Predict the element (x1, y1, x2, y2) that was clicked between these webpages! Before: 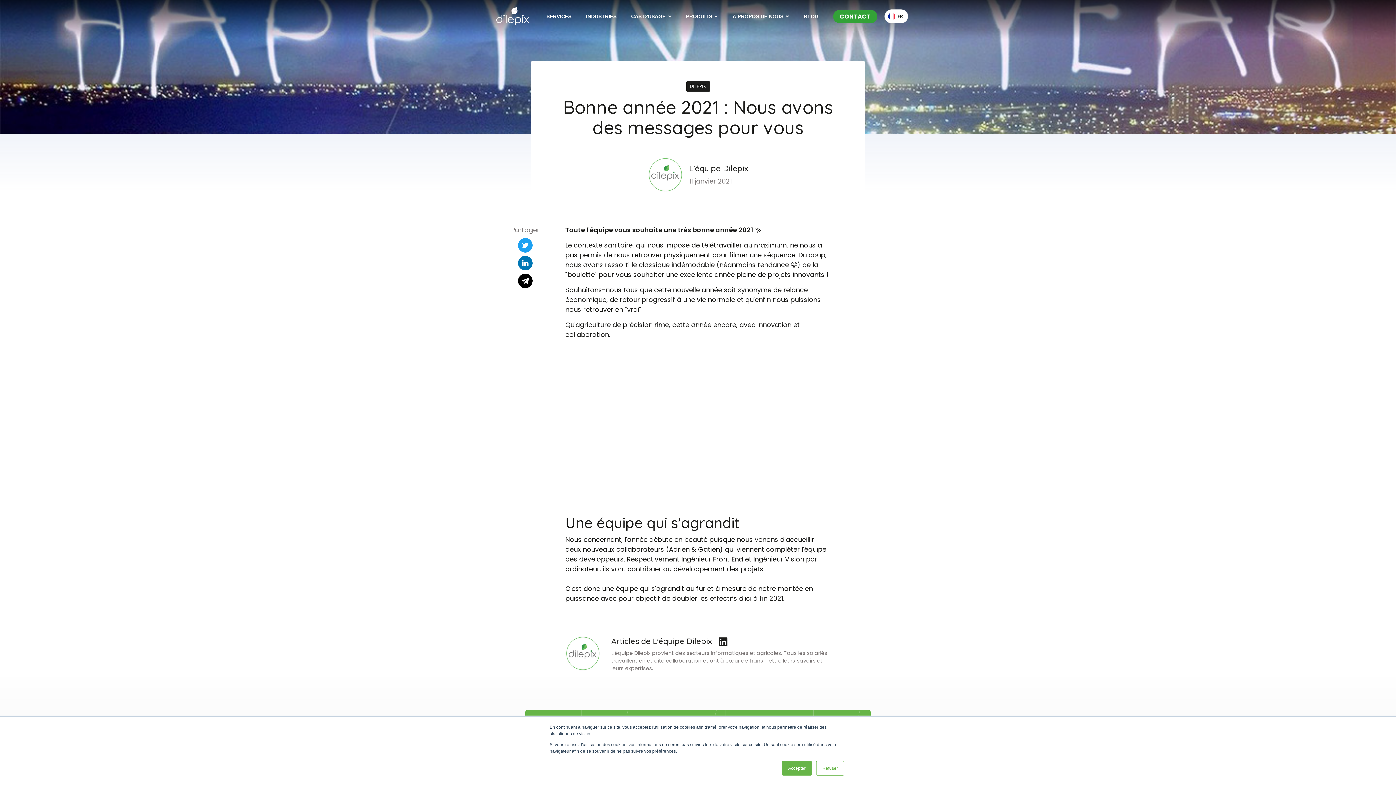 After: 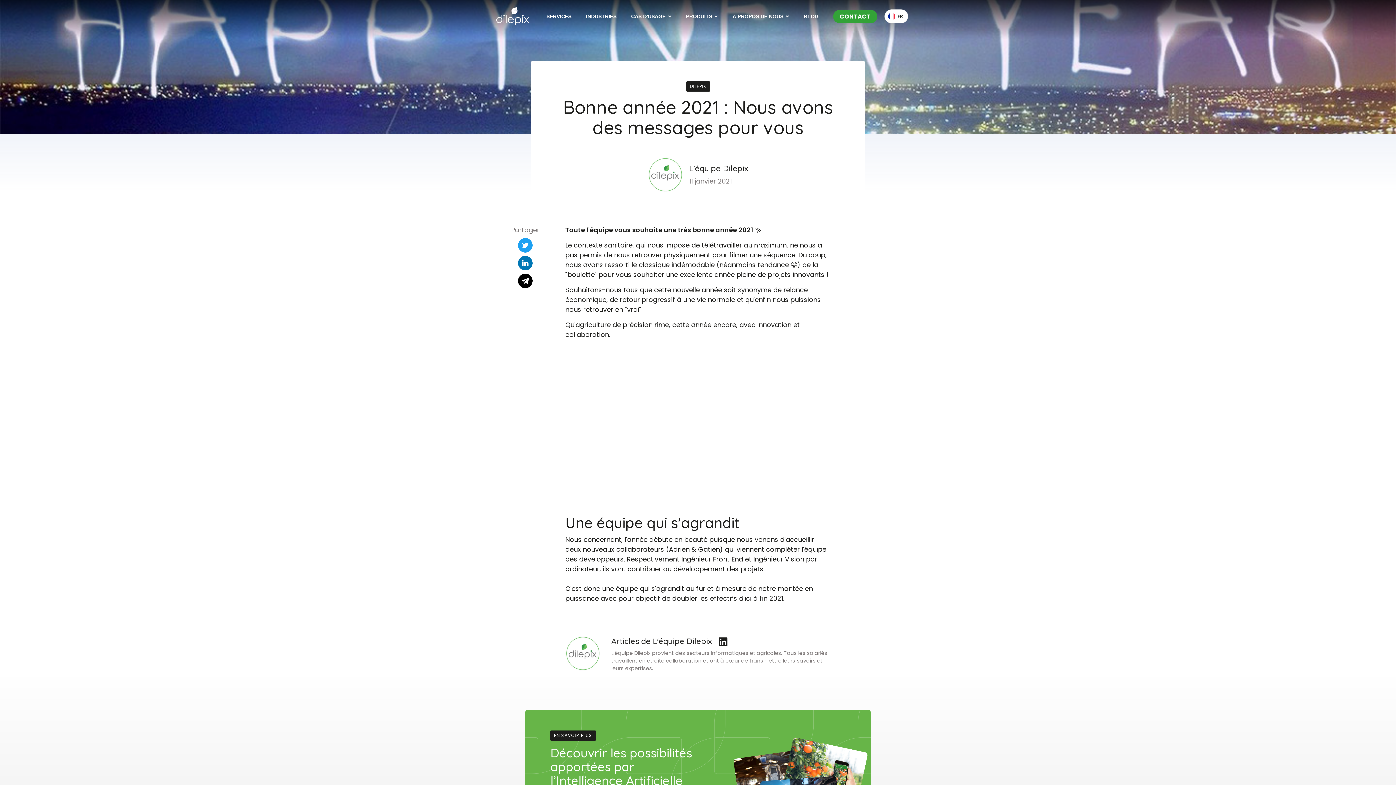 Action: label: Refuser bbox: (816, 761, 844, 776)